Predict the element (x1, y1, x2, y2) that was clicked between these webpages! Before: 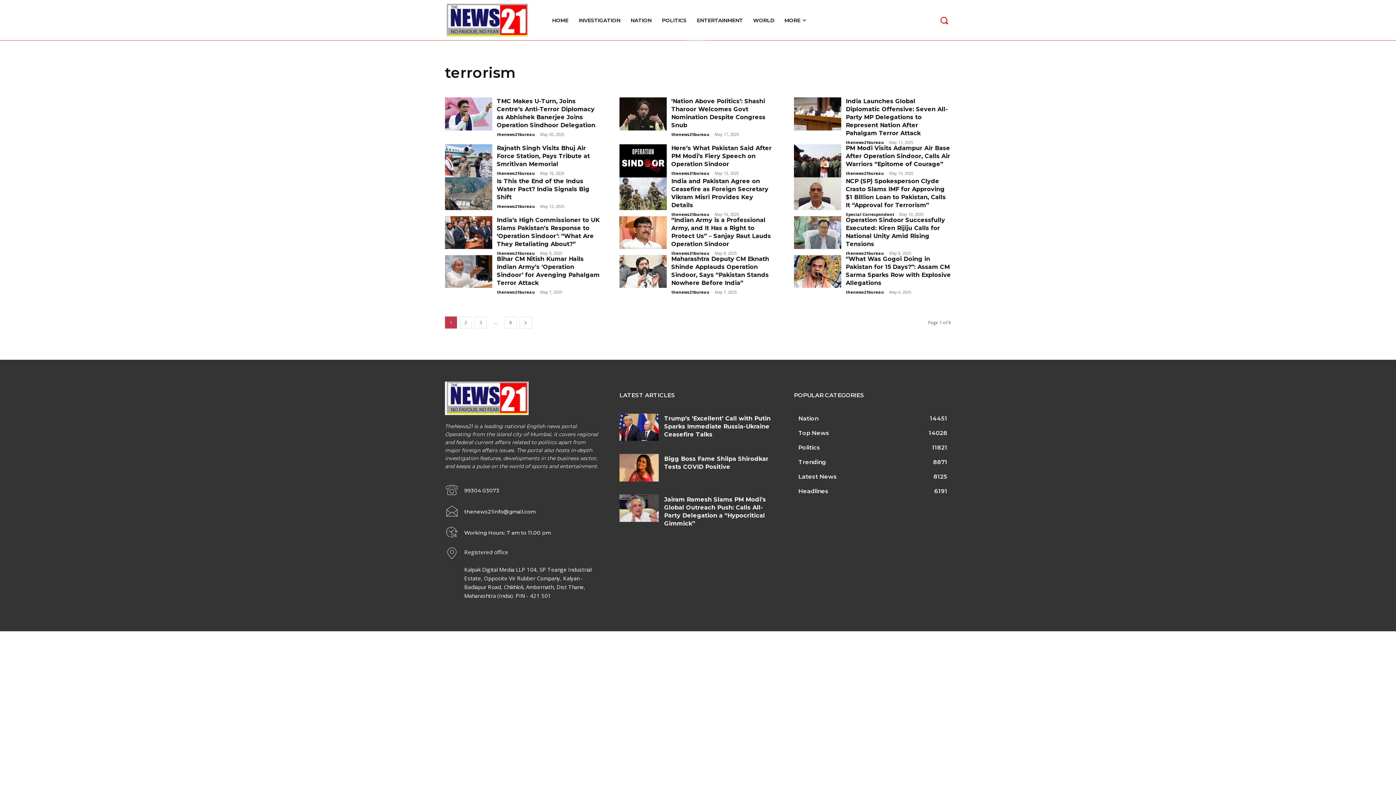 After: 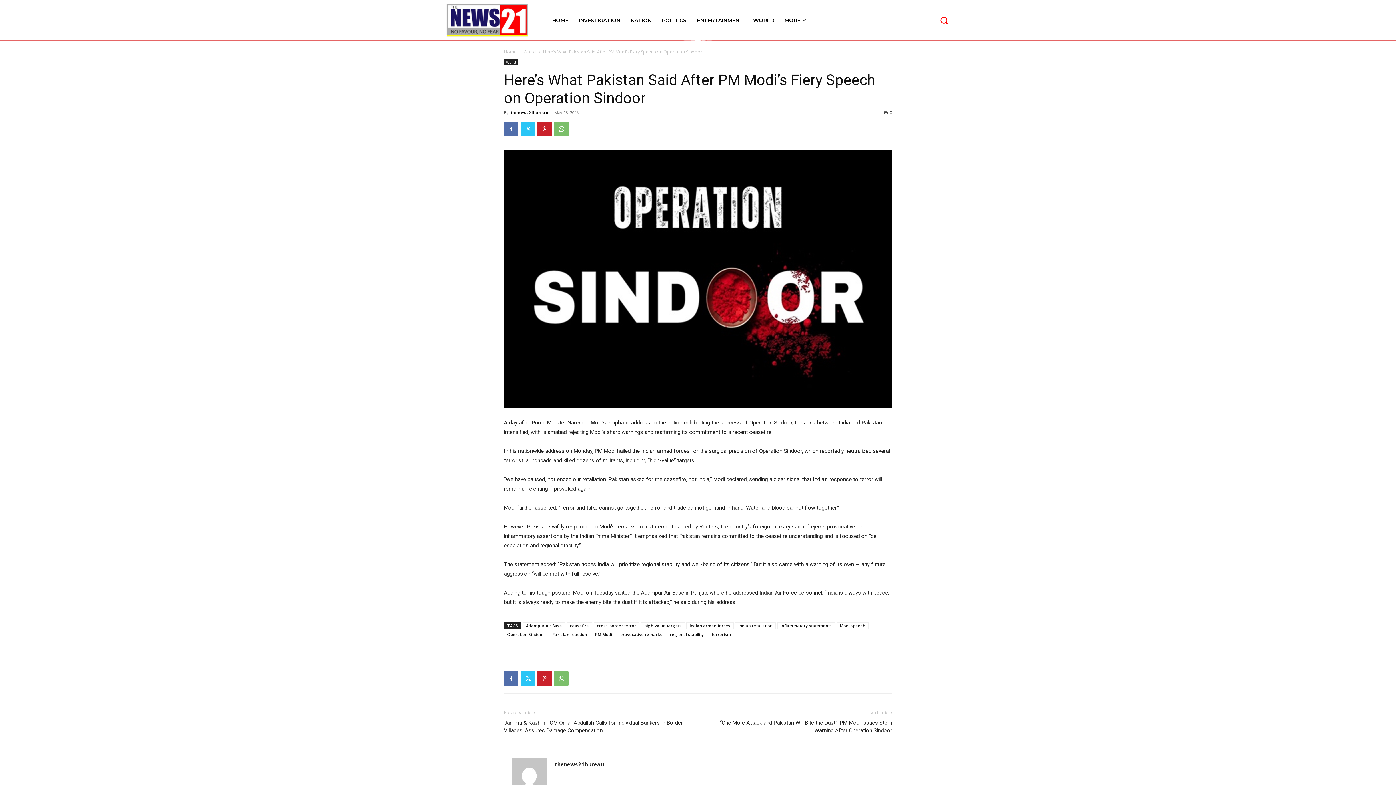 Action: bbox: (671, 144, 771, 167) label: Here’s What Pakistan Said After PM Modi’s Fiery Speech on Operation Sindoor